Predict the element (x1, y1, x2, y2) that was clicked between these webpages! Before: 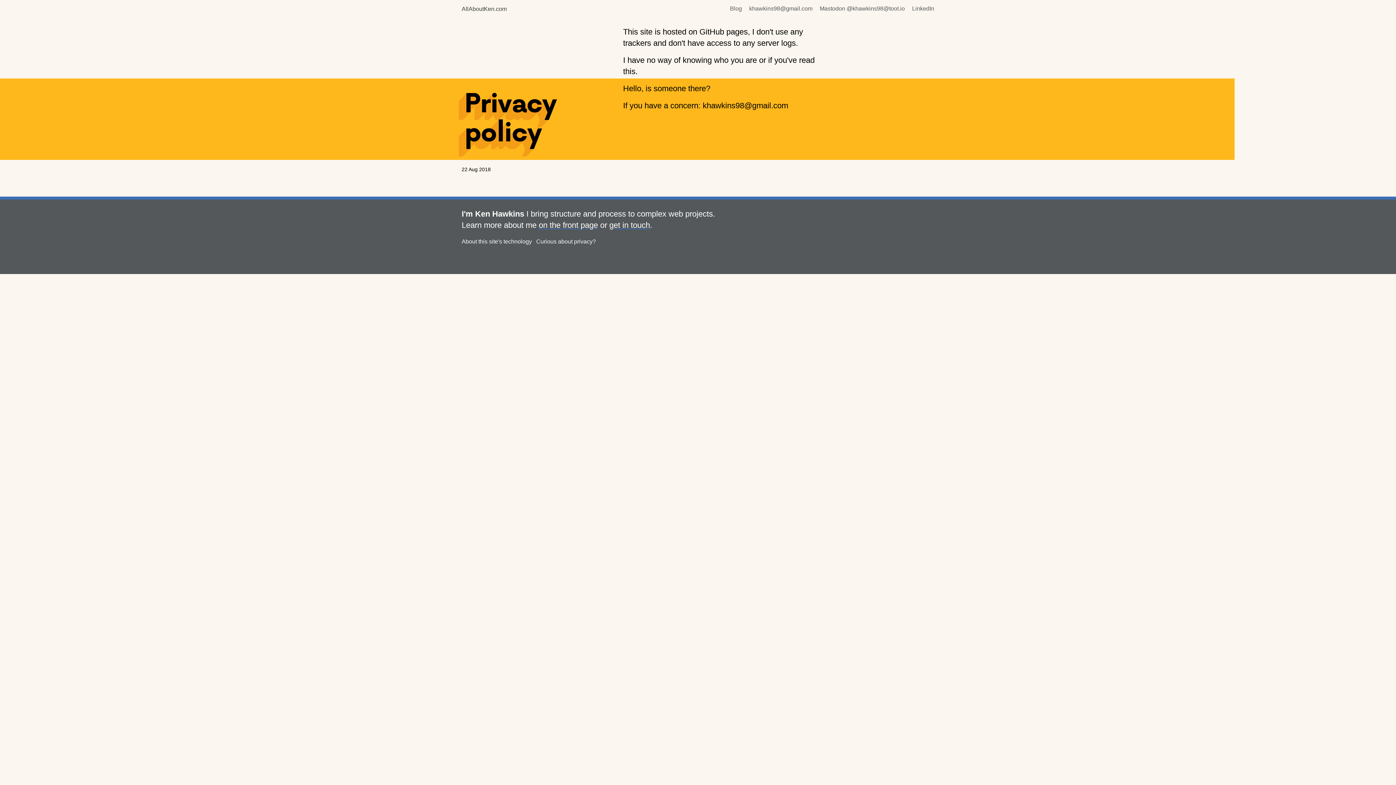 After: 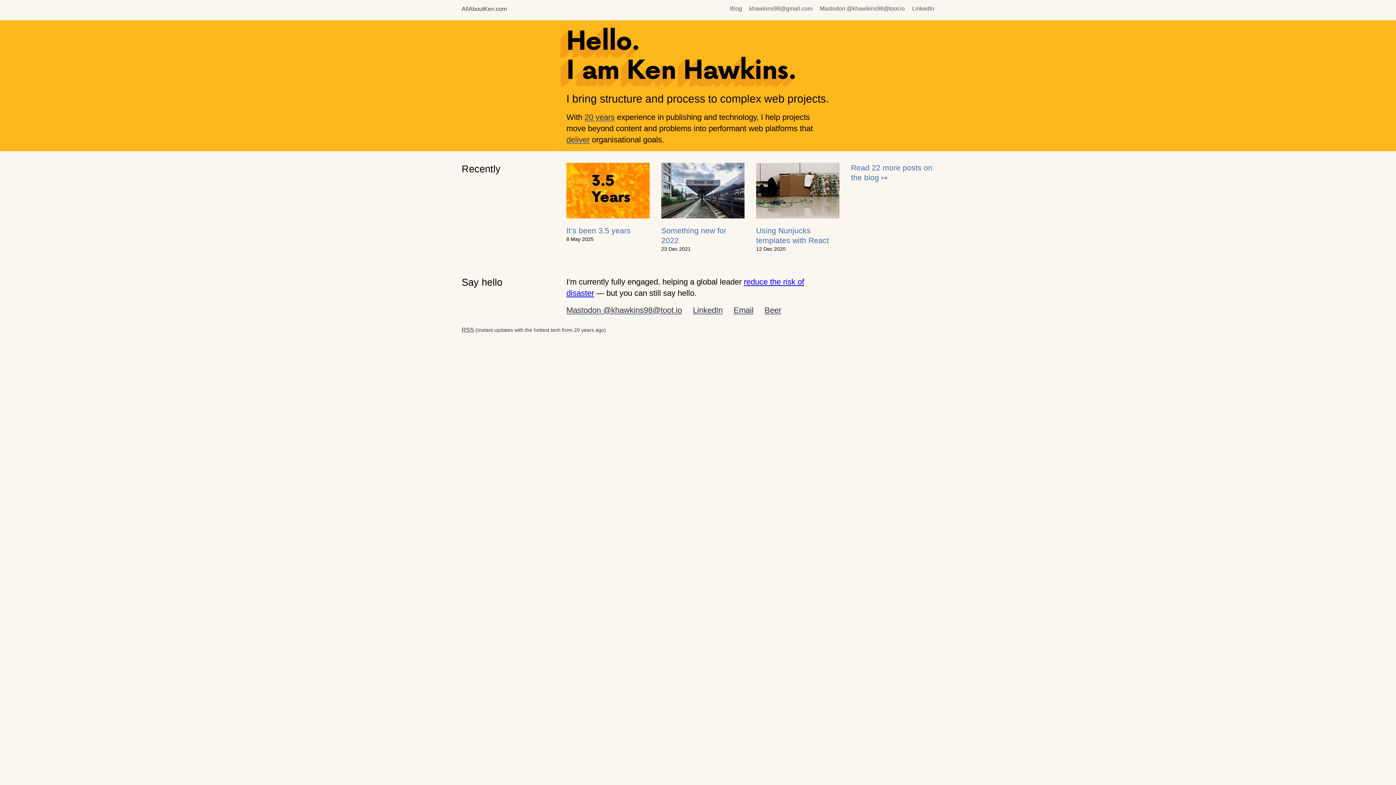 Action: label: on the front page bbox: (538, 220, 598, 229)